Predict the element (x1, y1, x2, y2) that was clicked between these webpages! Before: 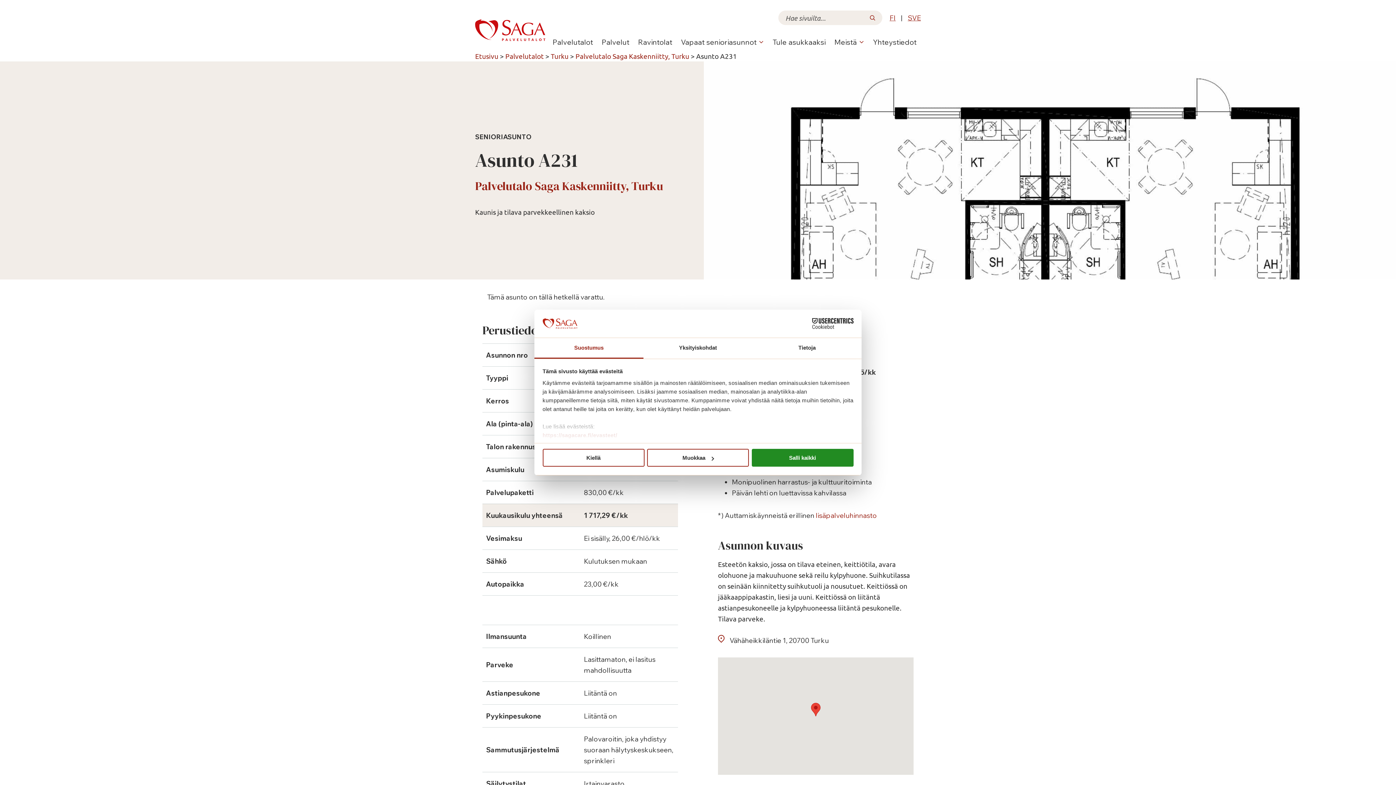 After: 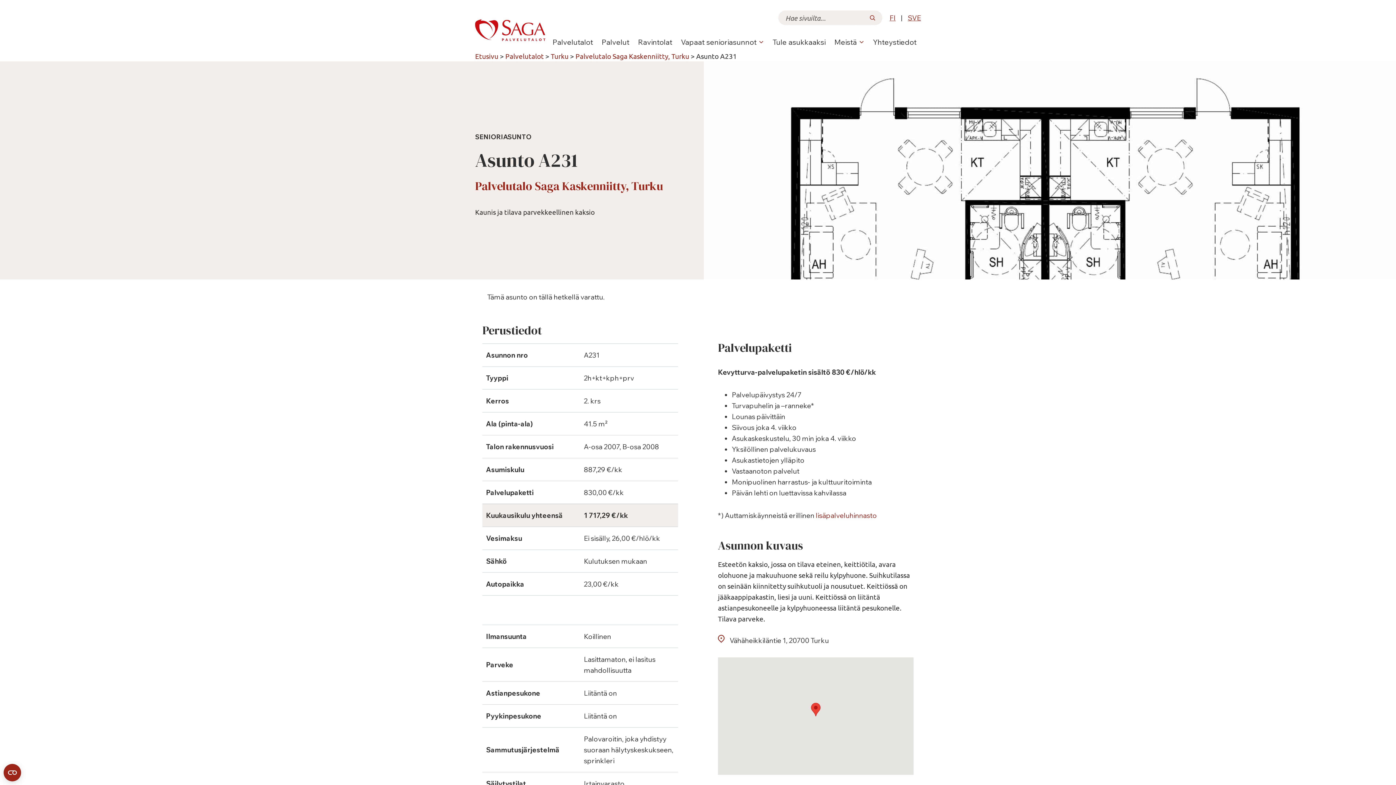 Action: label: Salli kaikki bbox: (751, 449, 853, 467)